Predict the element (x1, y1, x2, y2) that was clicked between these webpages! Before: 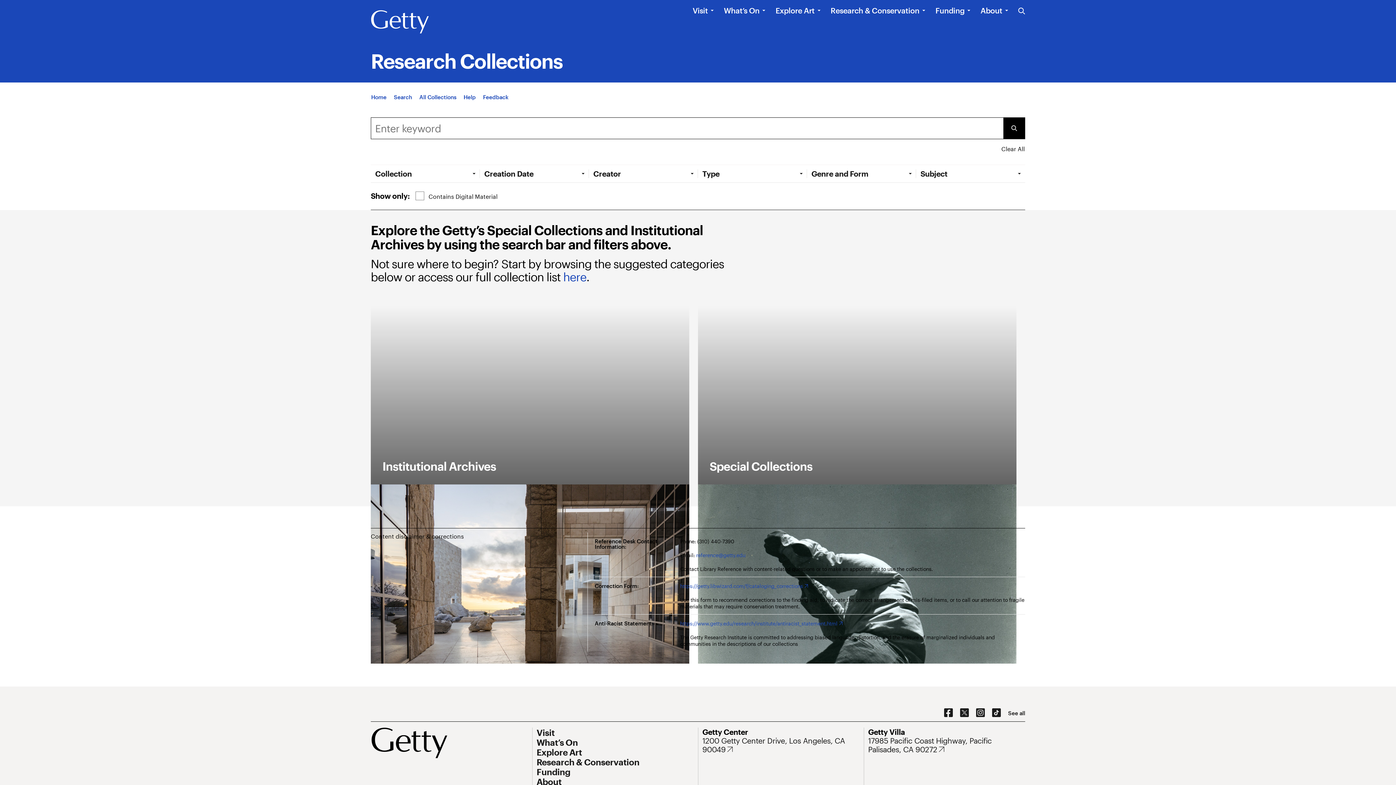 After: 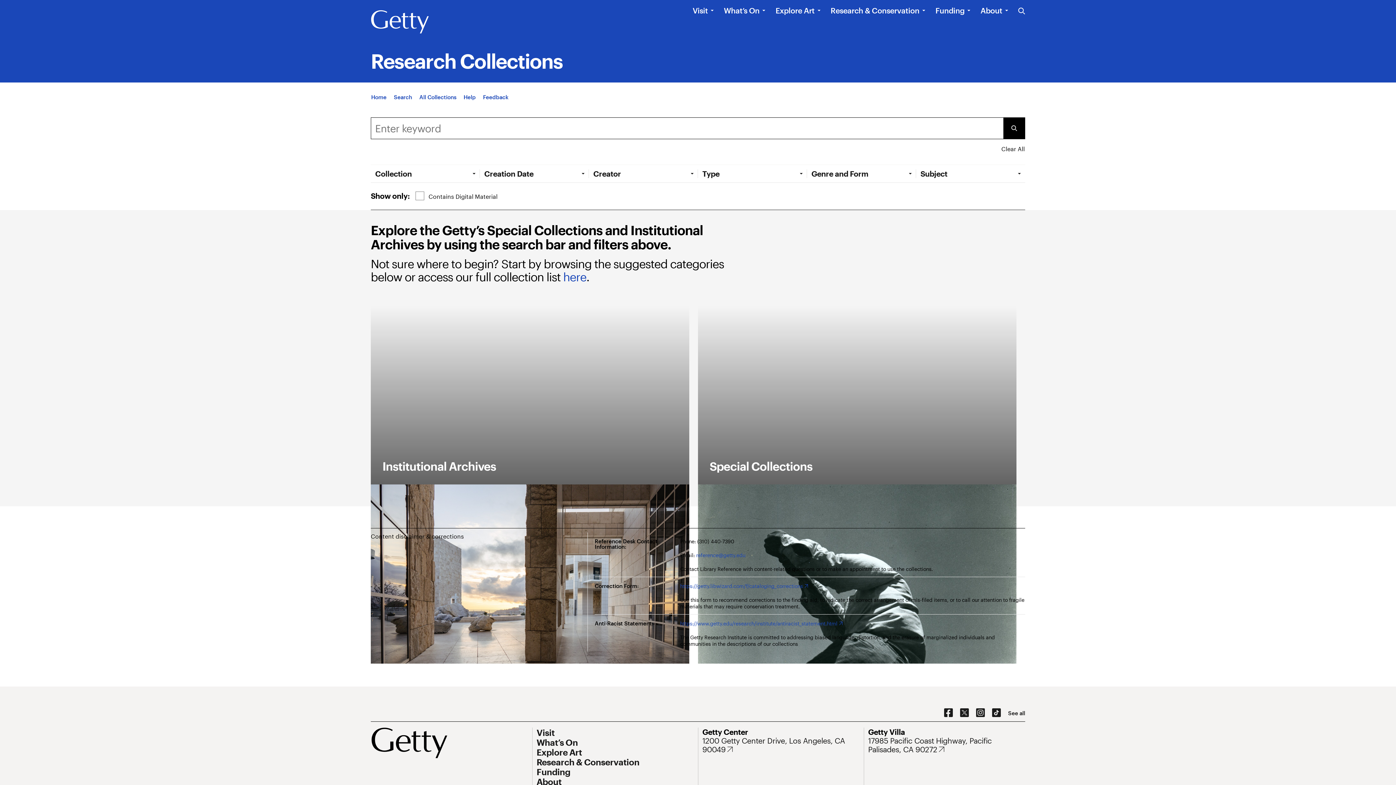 Action: bbox: (998, 143, 1025, 154) label: Clear All